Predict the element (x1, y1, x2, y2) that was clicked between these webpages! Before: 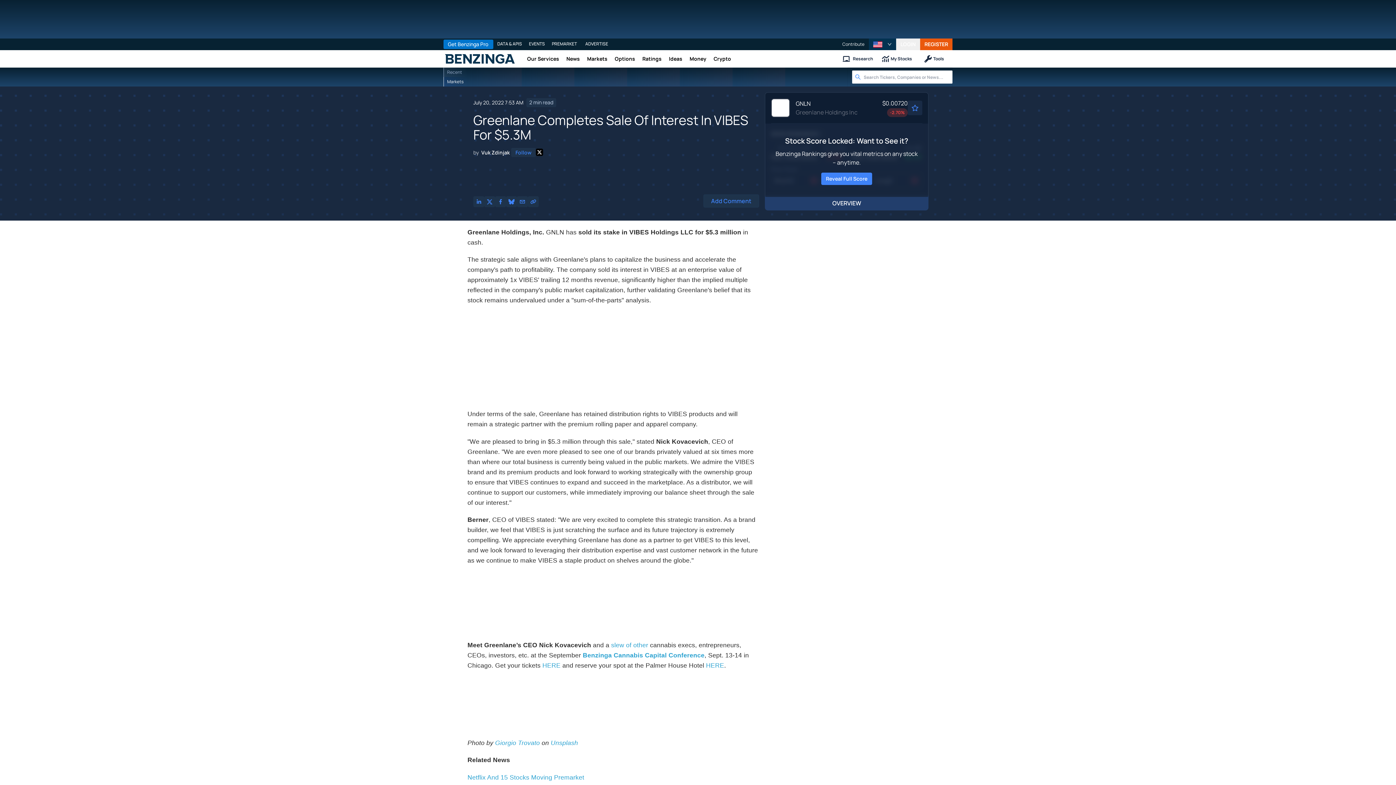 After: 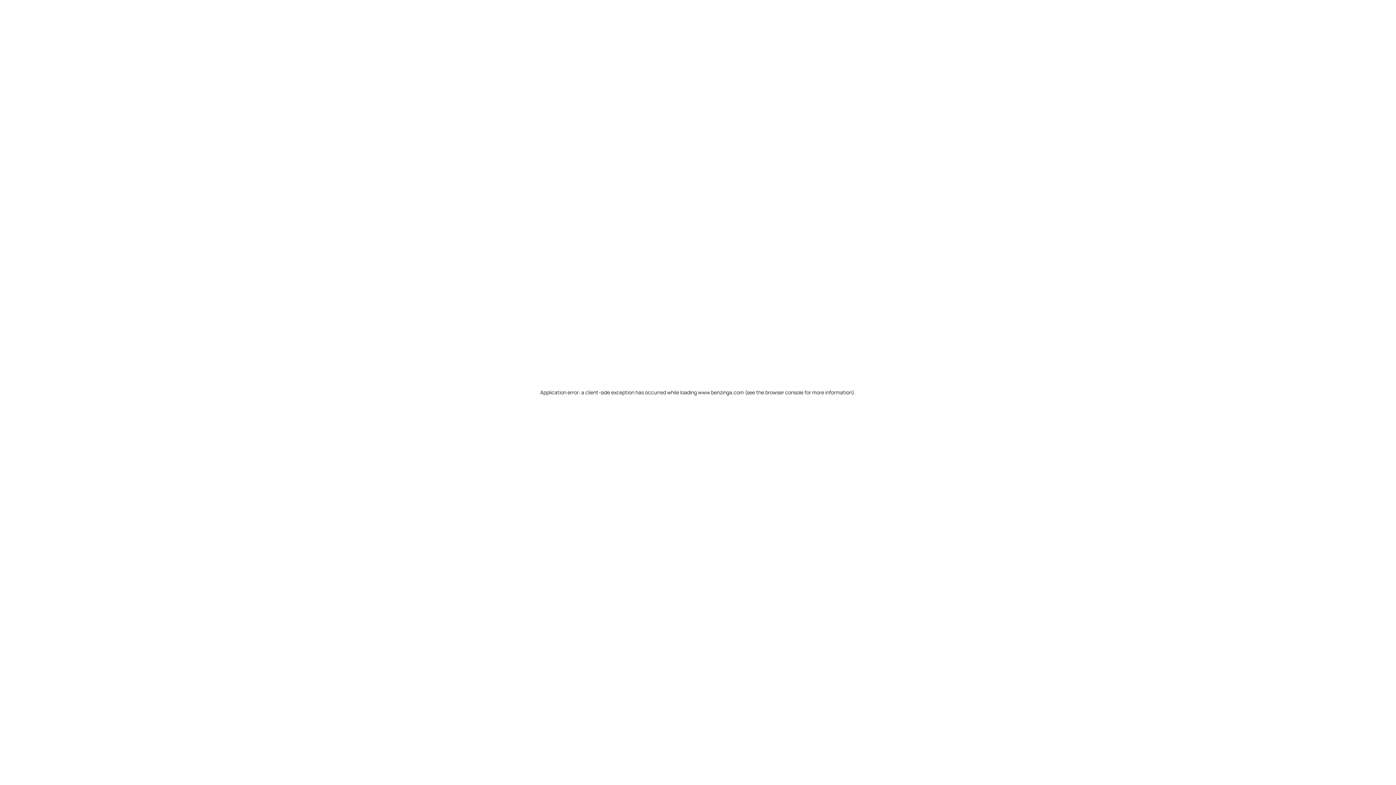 Action: label: Ideas bbox: (665, 50, 686, 67)